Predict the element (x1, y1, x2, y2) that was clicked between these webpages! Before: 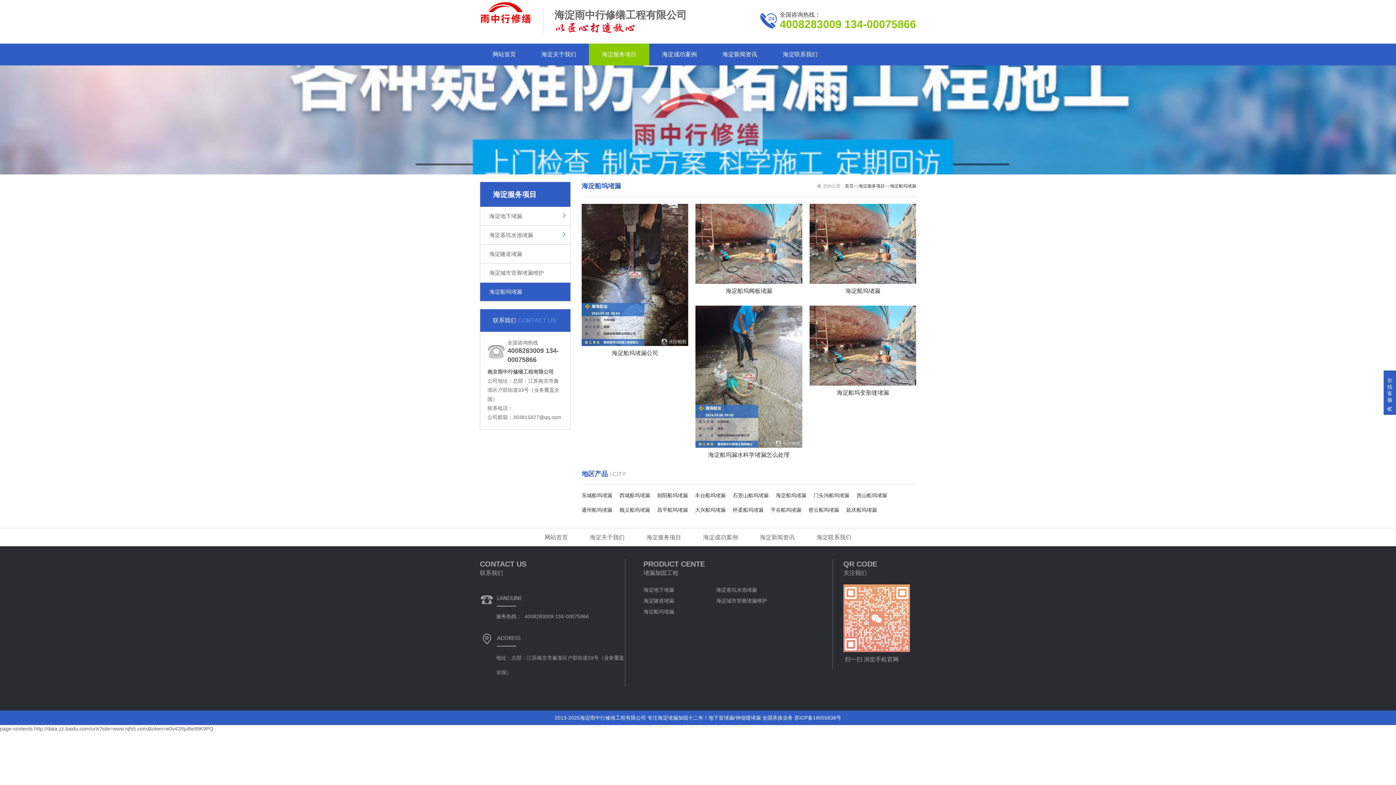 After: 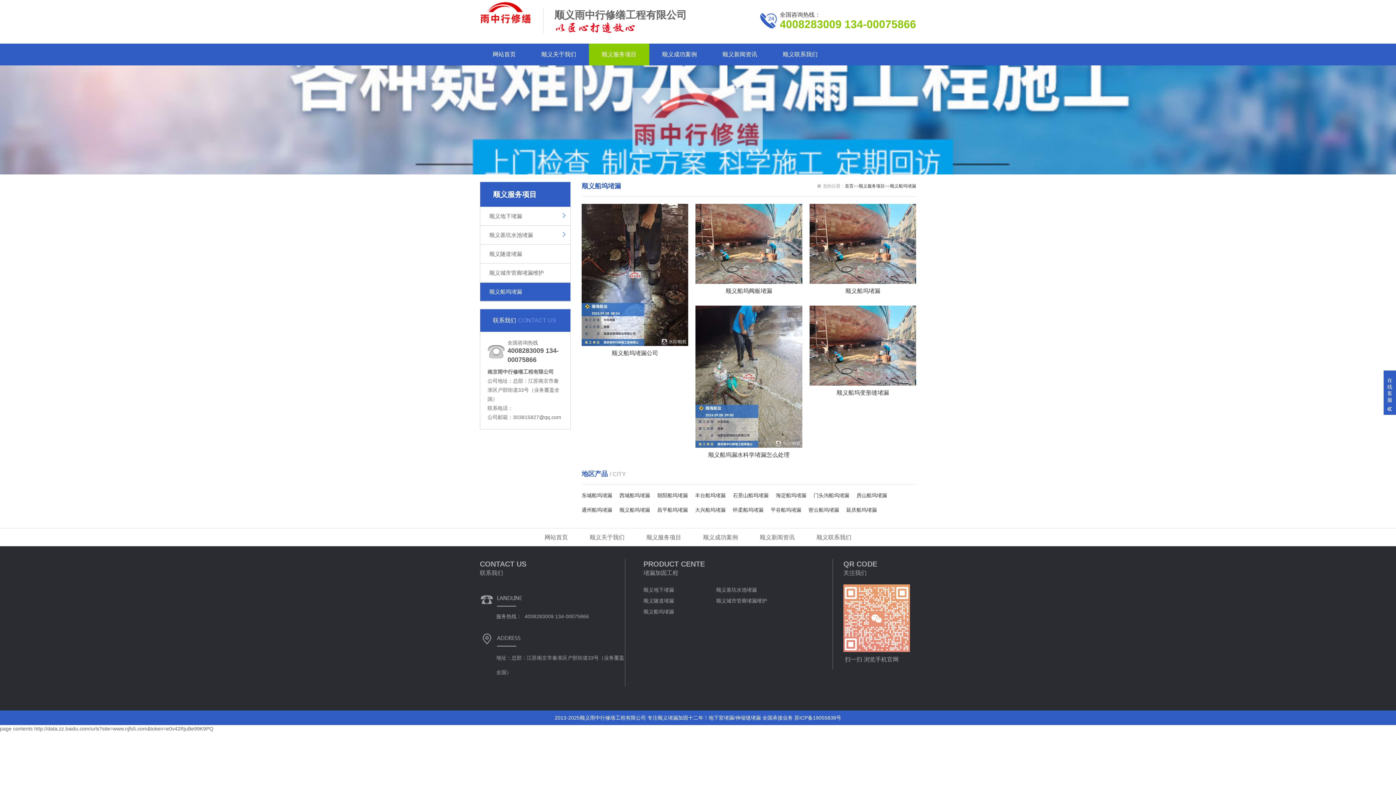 Action: bbox: (619, 507, 650, 513) label: 顺义船坞堵漏